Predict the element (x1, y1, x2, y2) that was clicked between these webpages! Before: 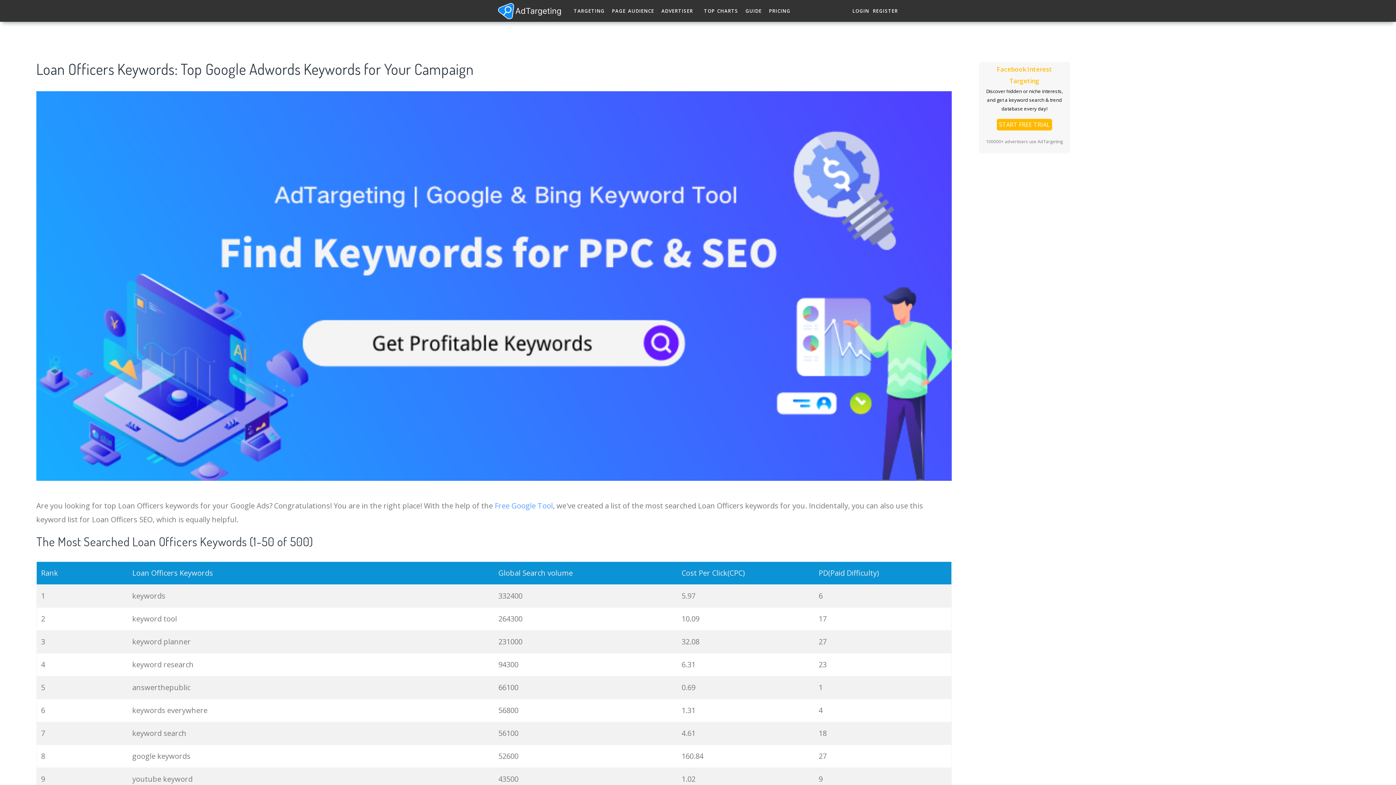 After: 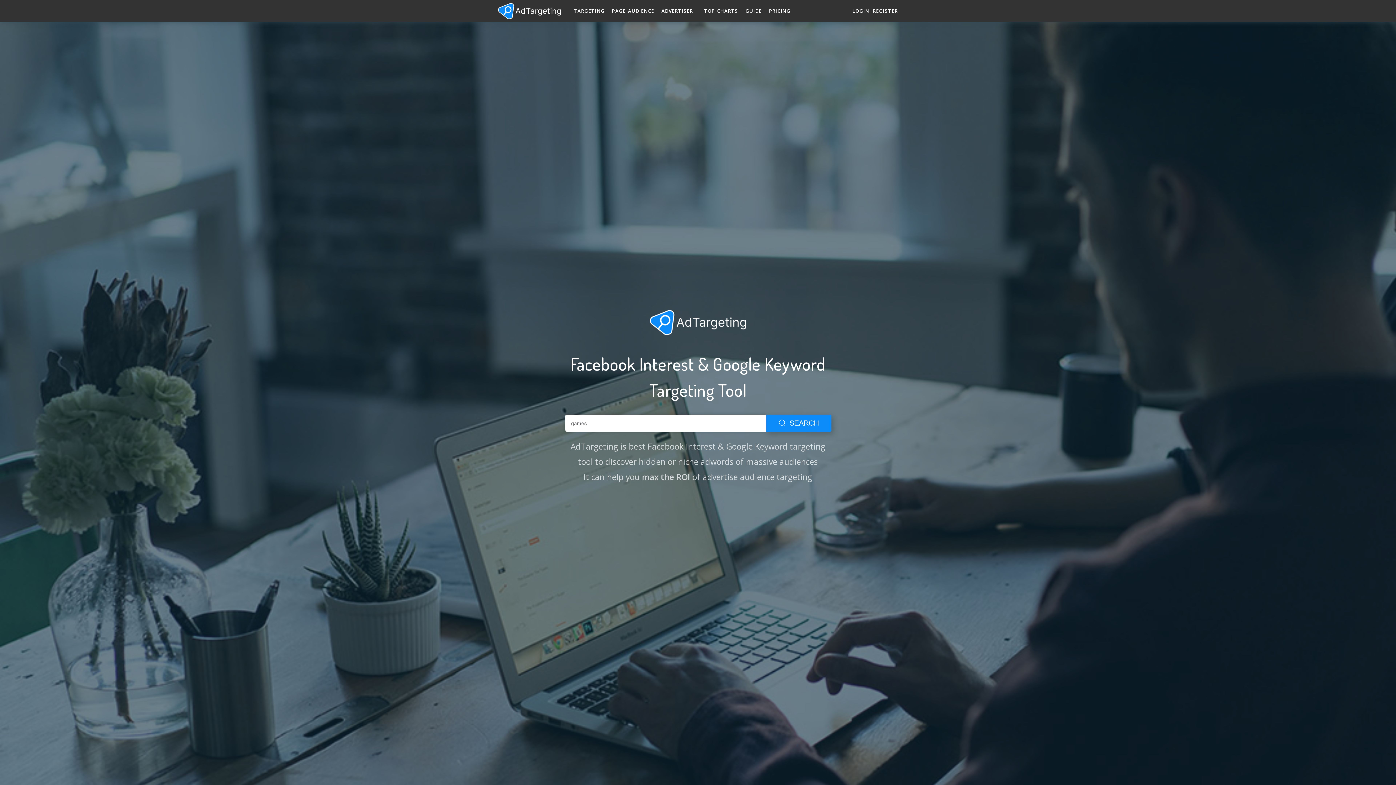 Action: bbox: (496, 0, 562, 21)